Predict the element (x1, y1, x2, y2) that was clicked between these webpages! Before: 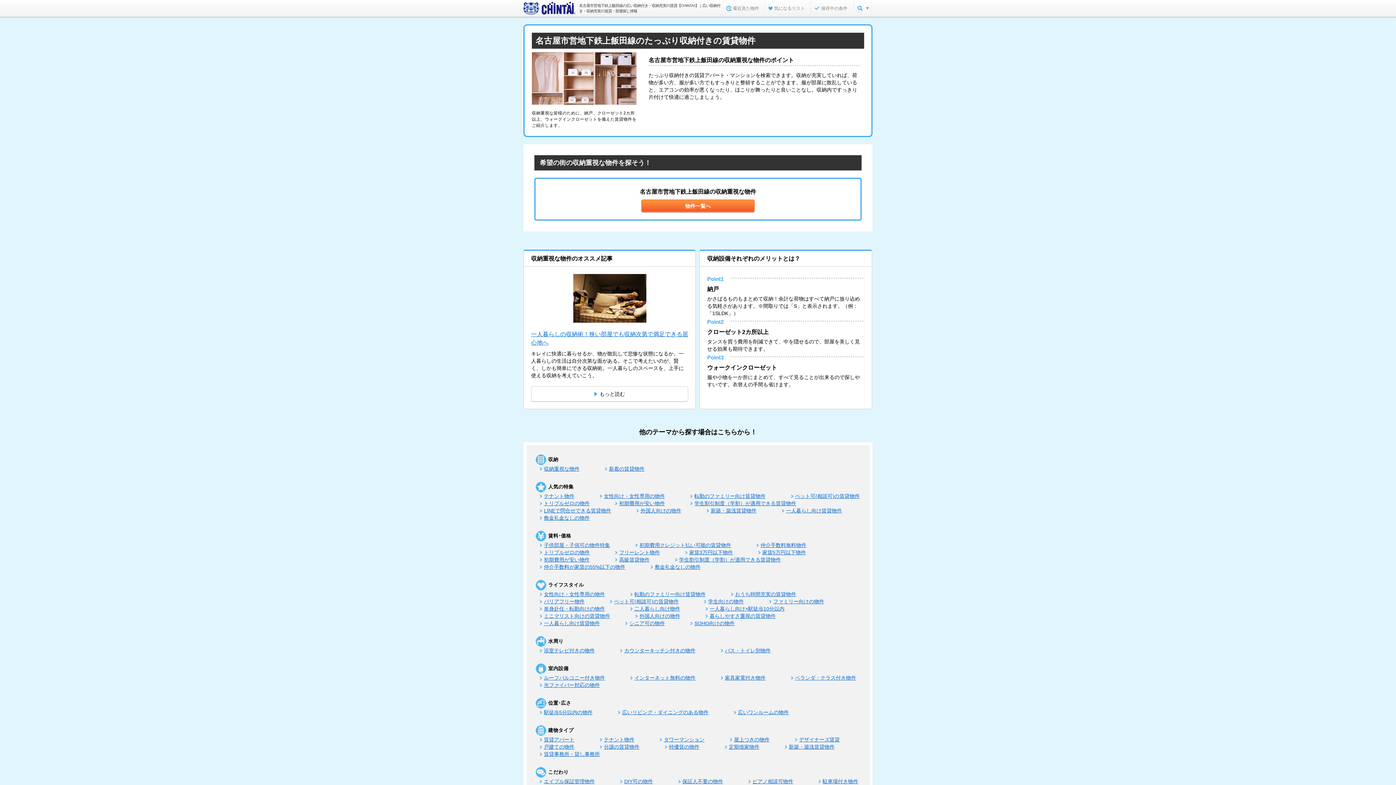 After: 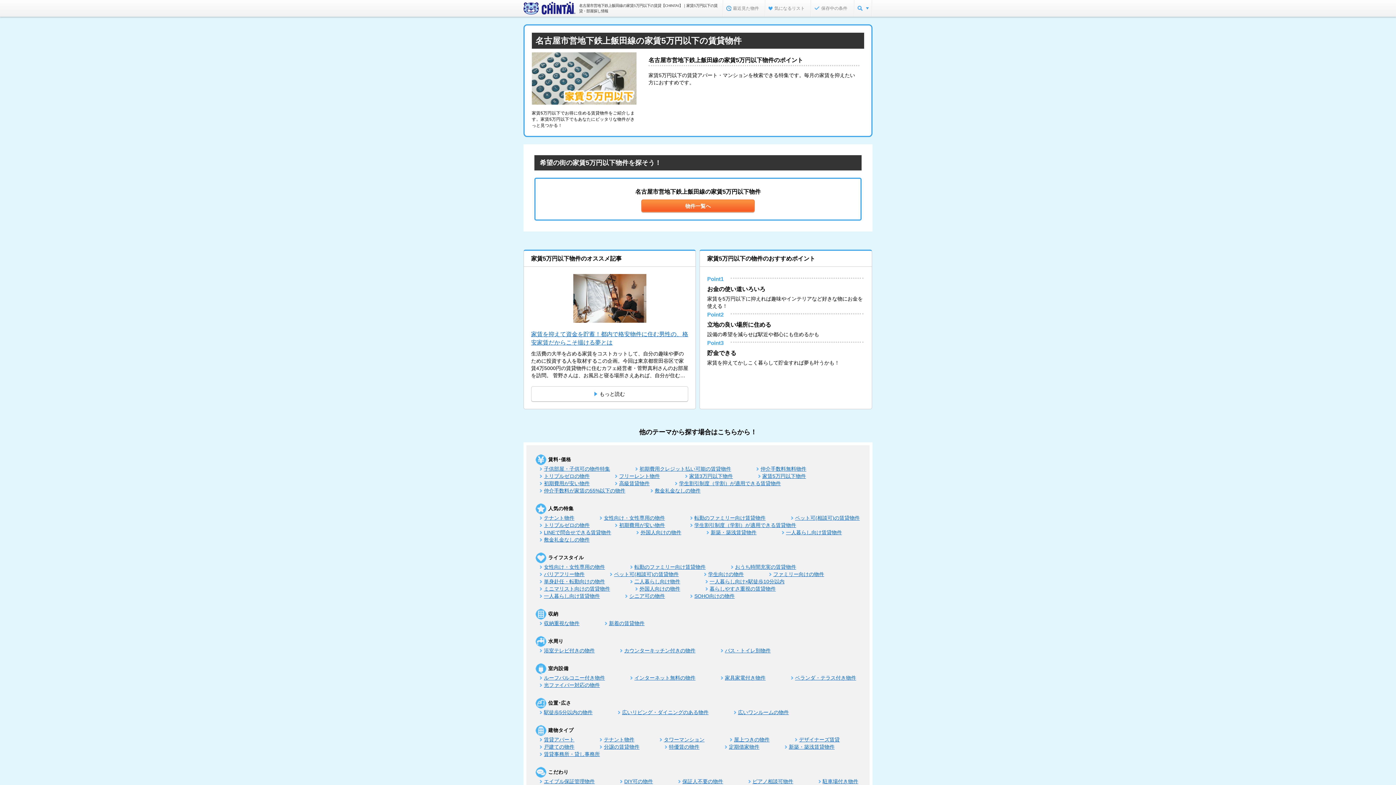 Action: label: 家賃5万円以下物件 bbox: (762, 549, 806, 555)